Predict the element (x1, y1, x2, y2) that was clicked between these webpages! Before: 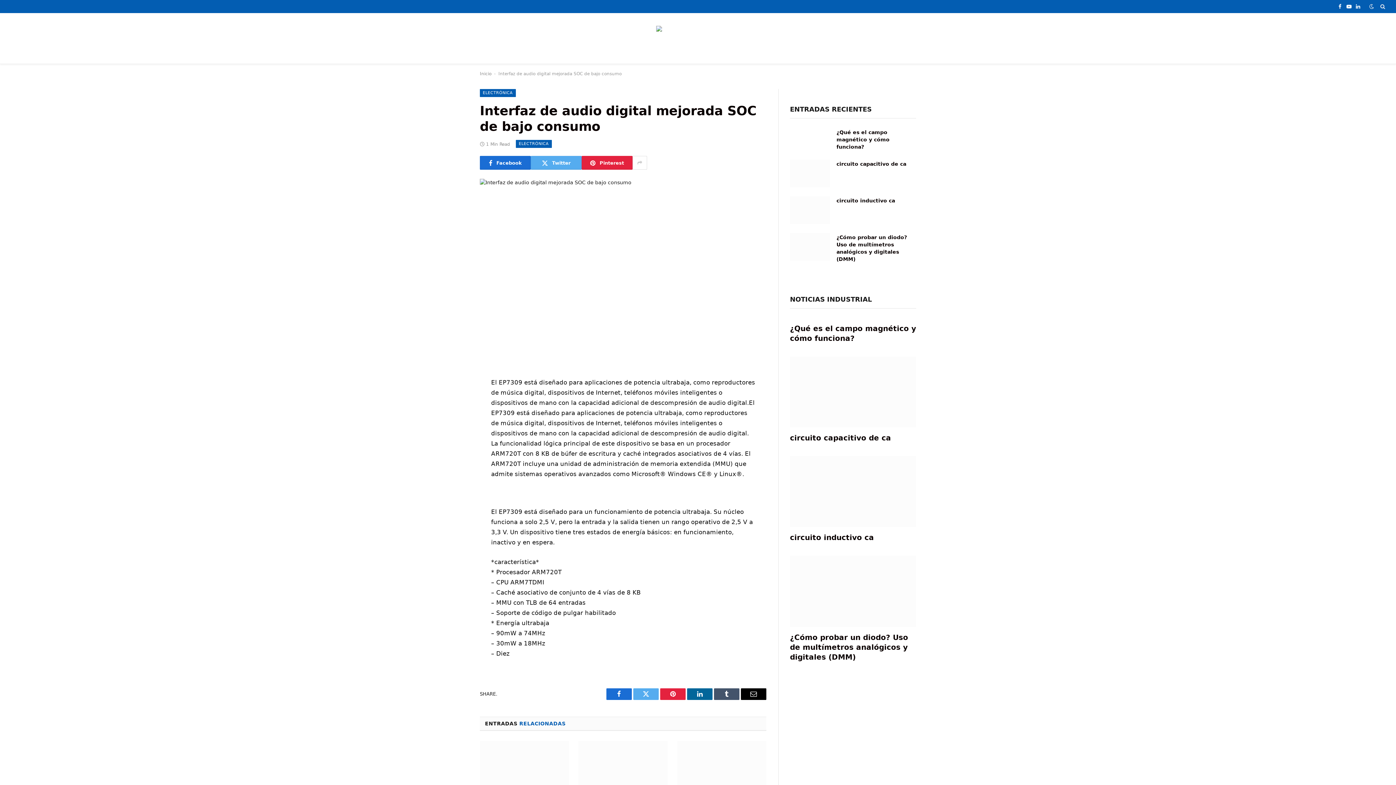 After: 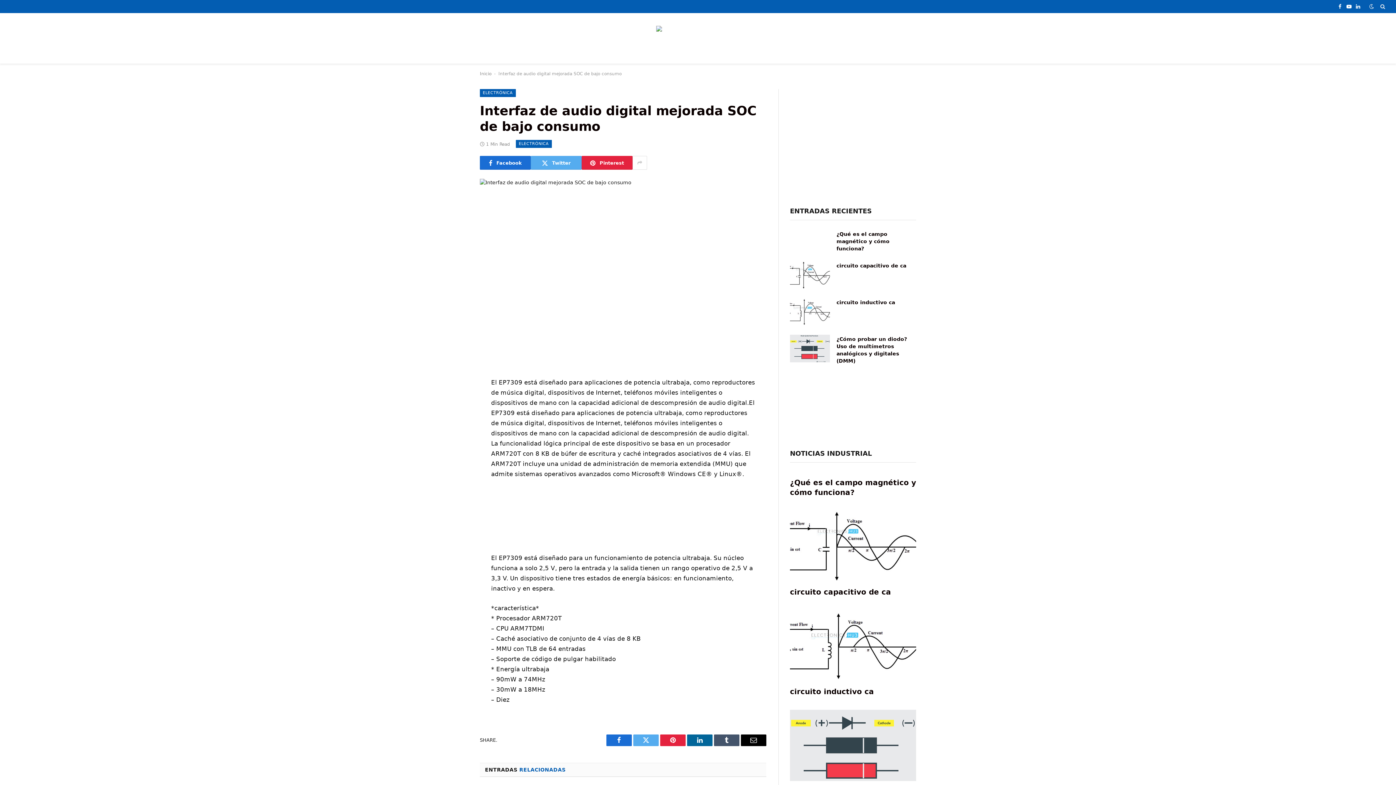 Action: label: Pinterest bbox: (660, 688, 685, 700)